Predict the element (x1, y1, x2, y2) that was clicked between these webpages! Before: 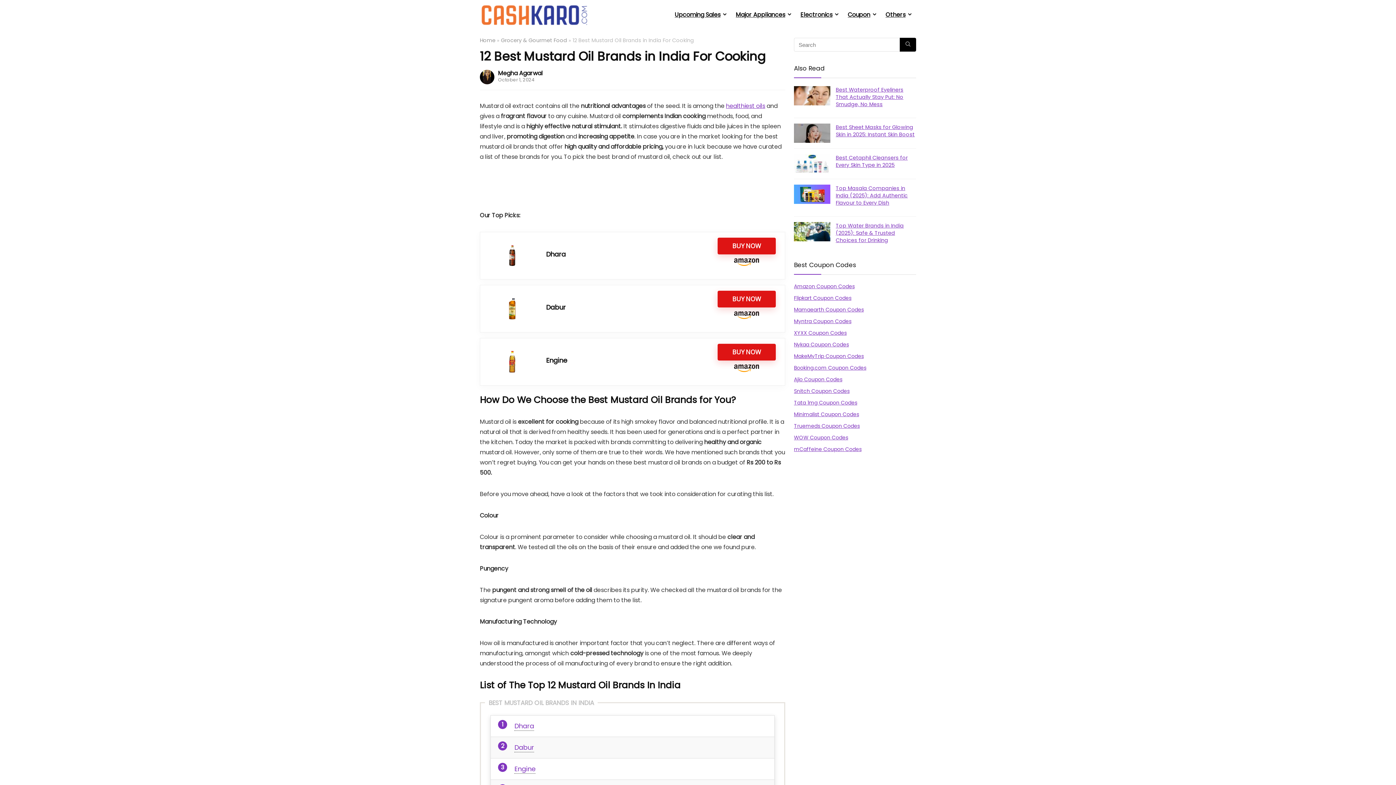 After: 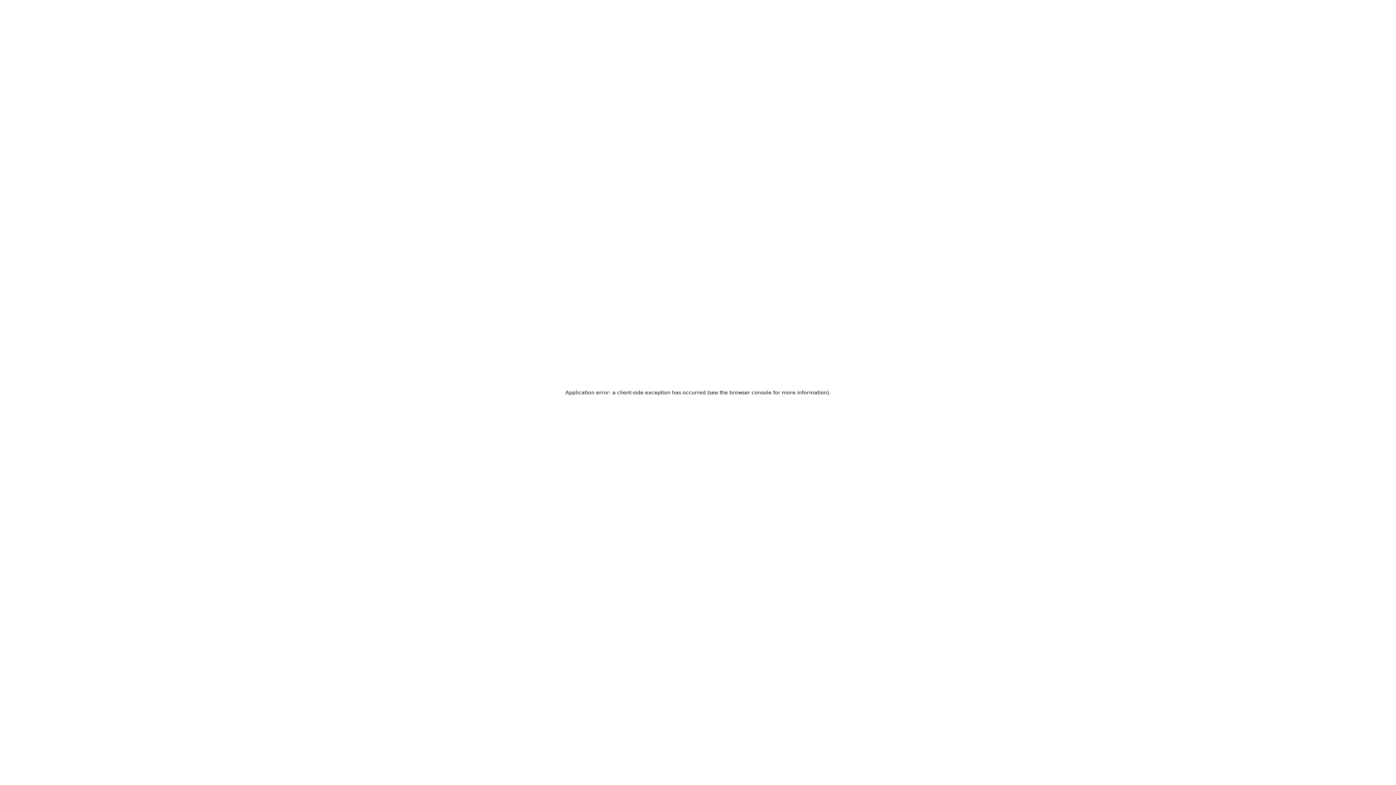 Action: label: Snitch Coupon Codes bbox: (794, 387, 849, 394)